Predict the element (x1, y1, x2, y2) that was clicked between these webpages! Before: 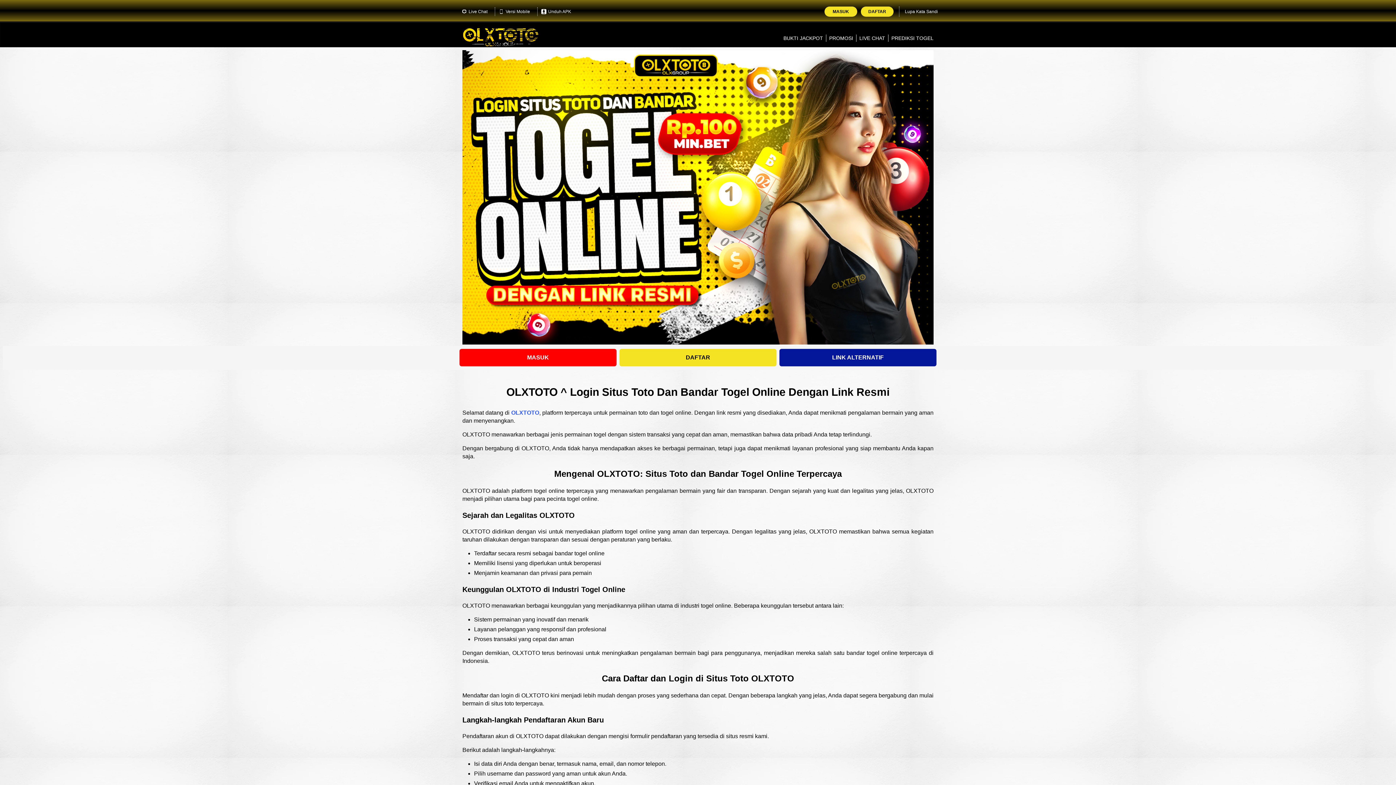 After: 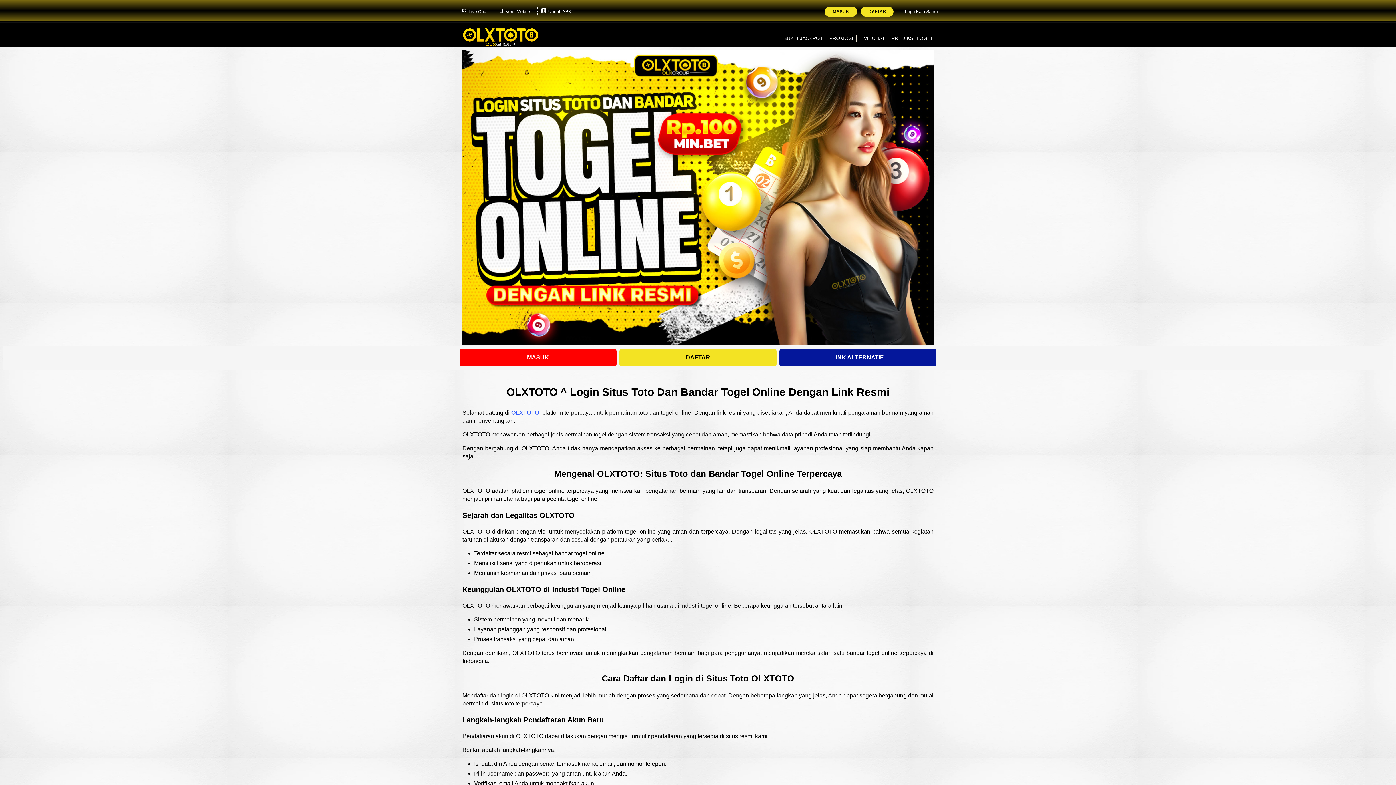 Action: label: PREDIKSI TOGEL bbox: (891, 35, 933, 40)